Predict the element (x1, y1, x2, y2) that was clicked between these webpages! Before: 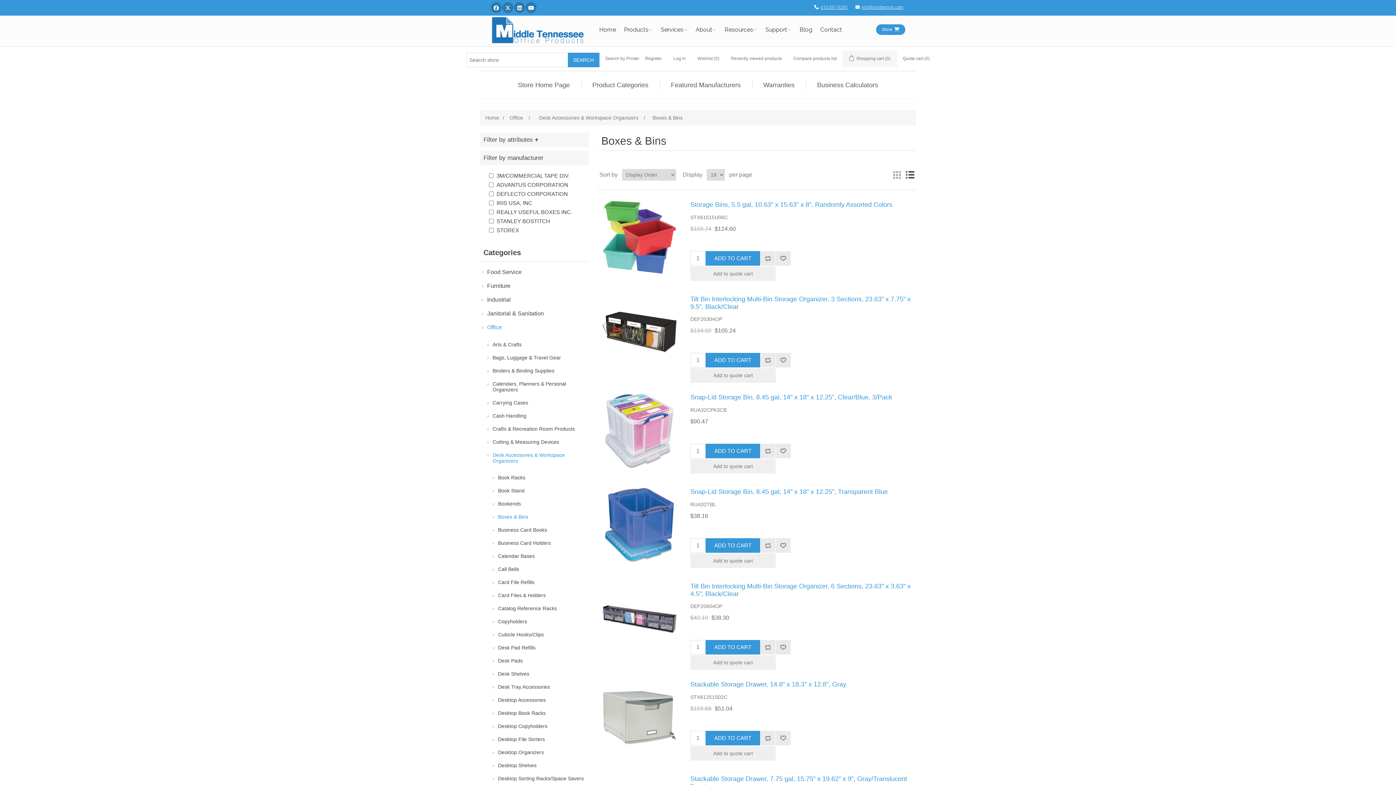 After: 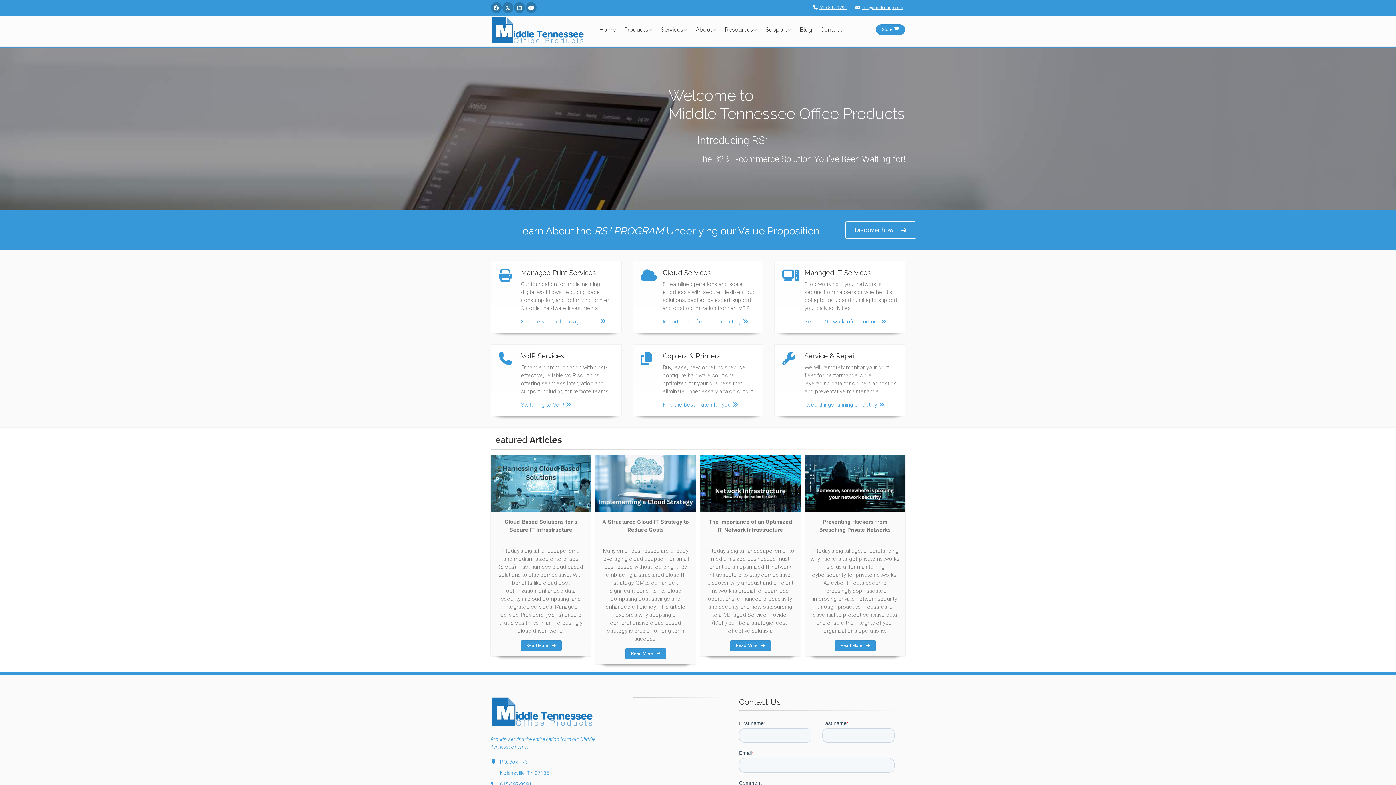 Action: bbox: (490, 16, 586, 45)